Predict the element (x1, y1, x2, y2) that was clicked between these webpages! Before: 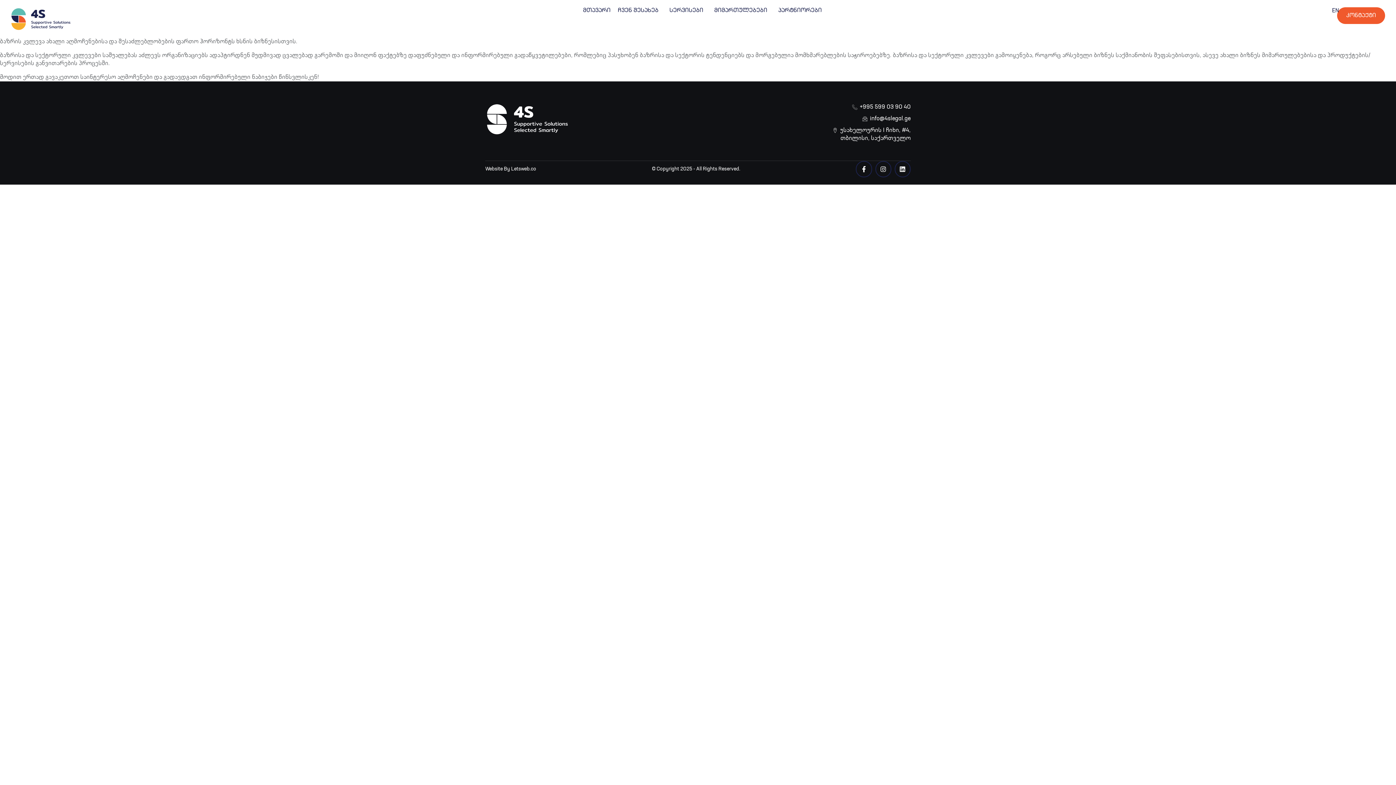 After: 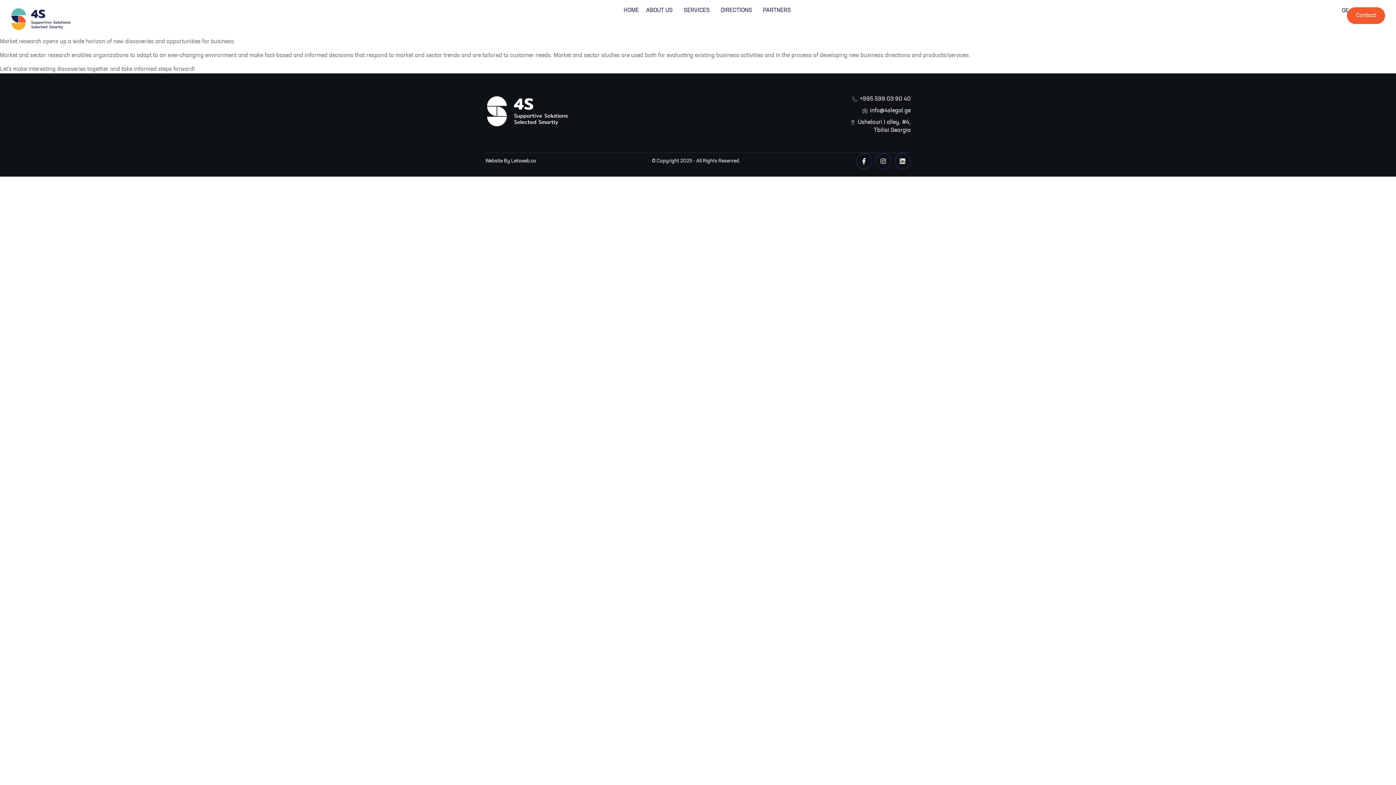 Action: label: EN bbox: (1332, 7, 1339, 14)